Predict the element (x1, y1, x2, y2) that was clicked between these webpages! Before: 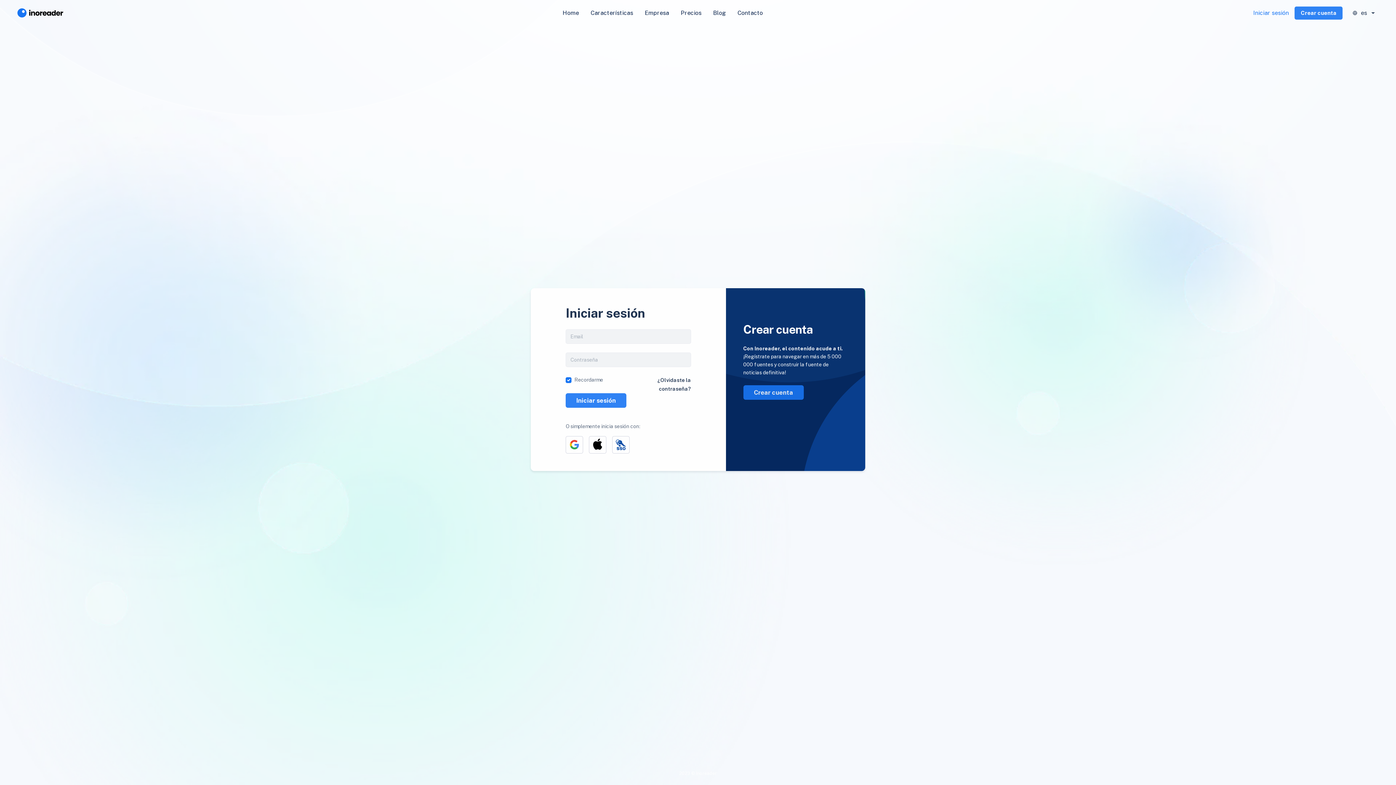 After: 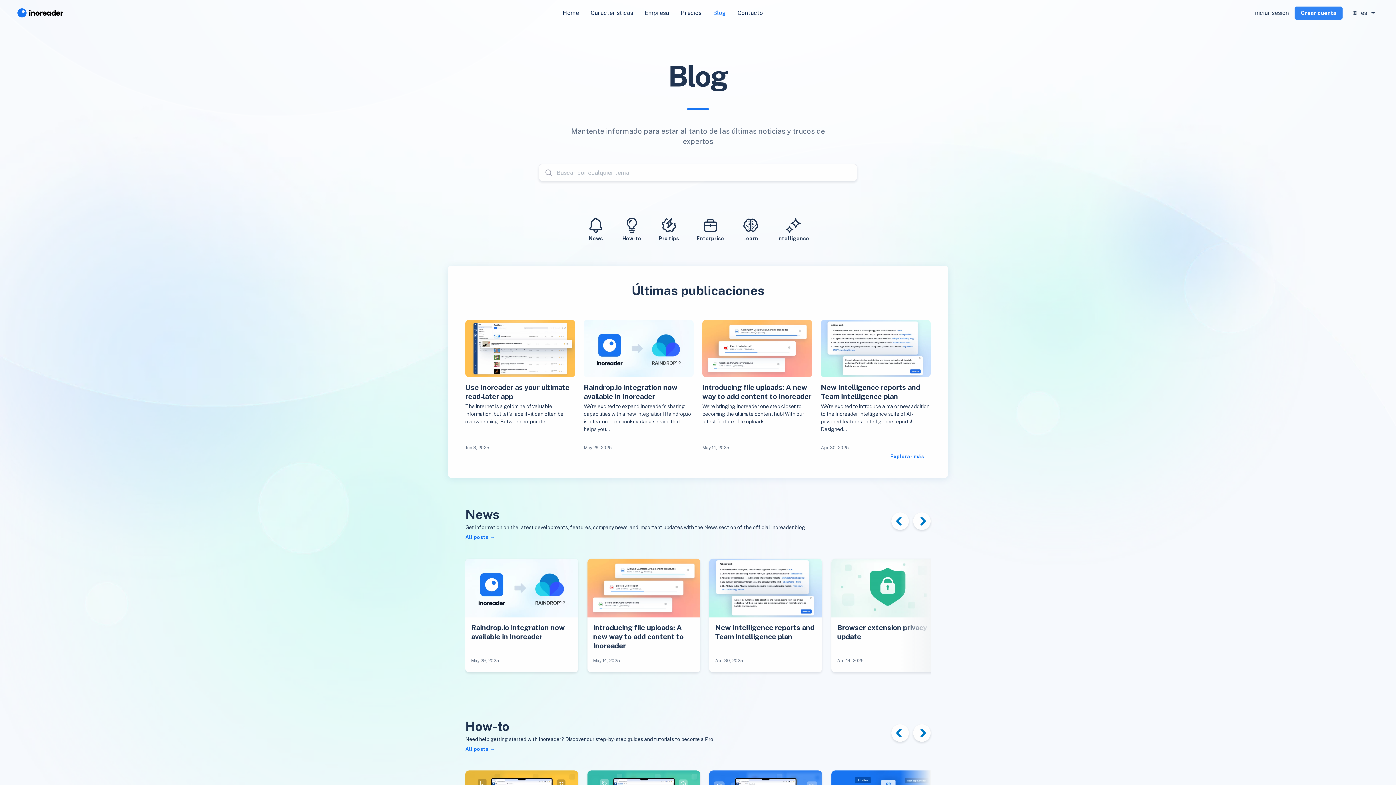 Action: label: Blog bbox: (707, 5, 731, 20)